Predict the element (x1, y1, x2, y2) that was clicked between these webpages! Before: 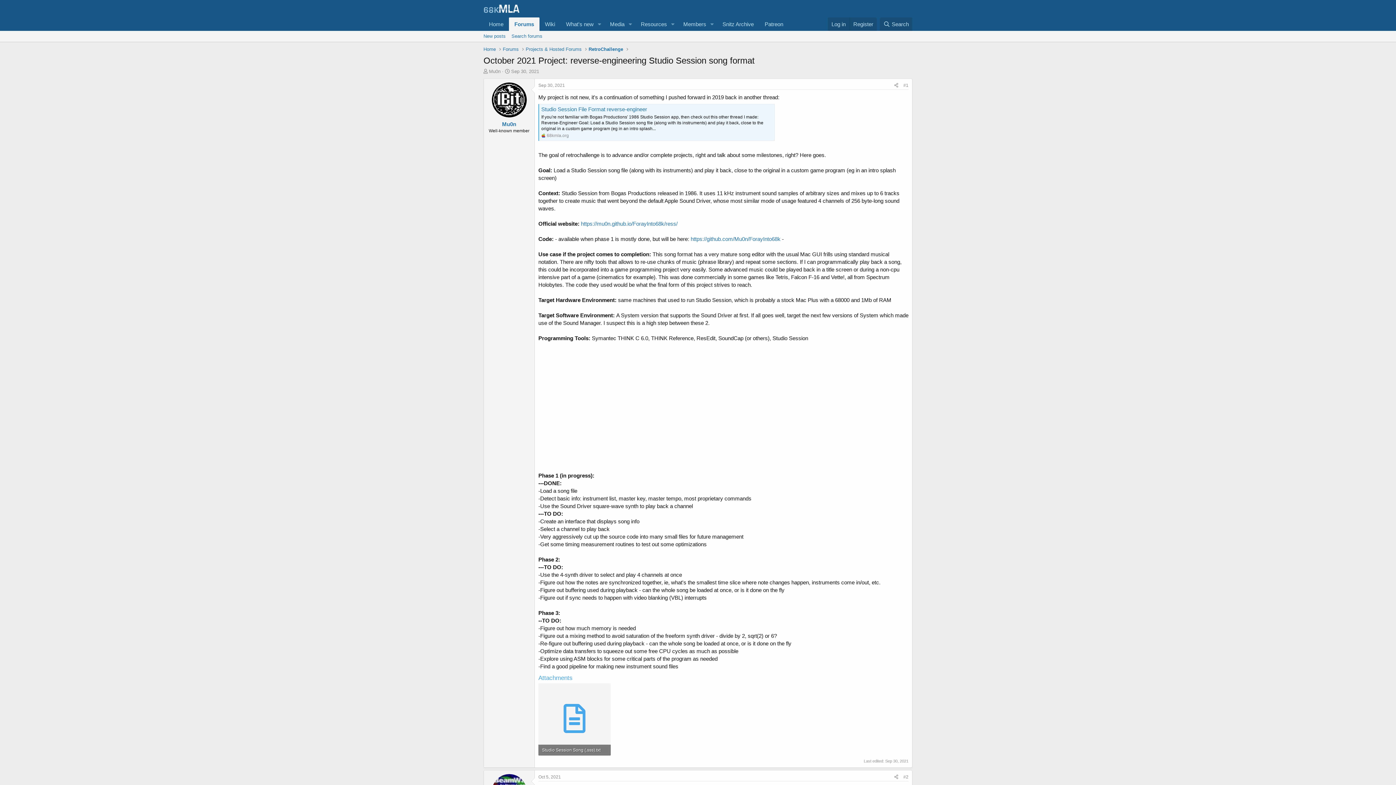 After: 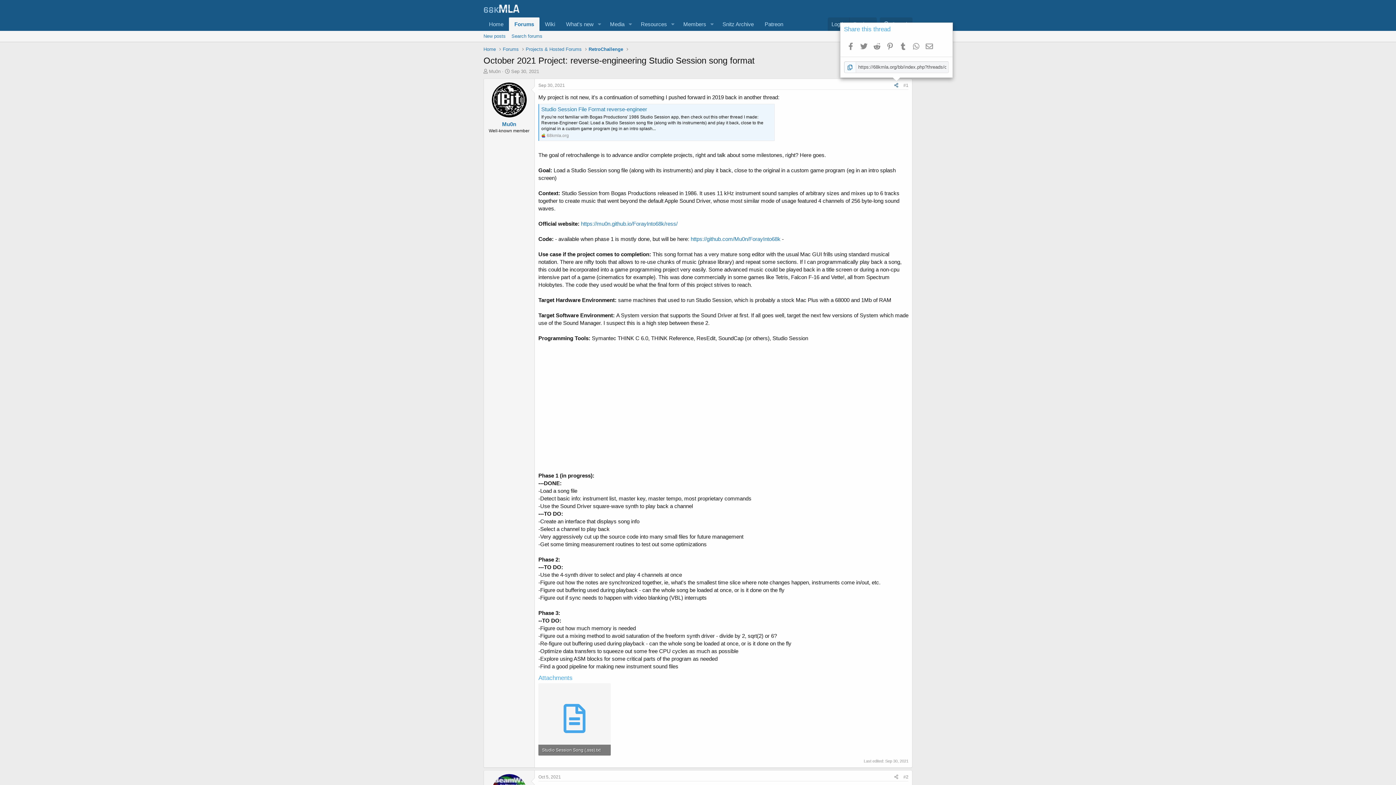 Action: bbox: (892, 81, 901, 89) label: Share